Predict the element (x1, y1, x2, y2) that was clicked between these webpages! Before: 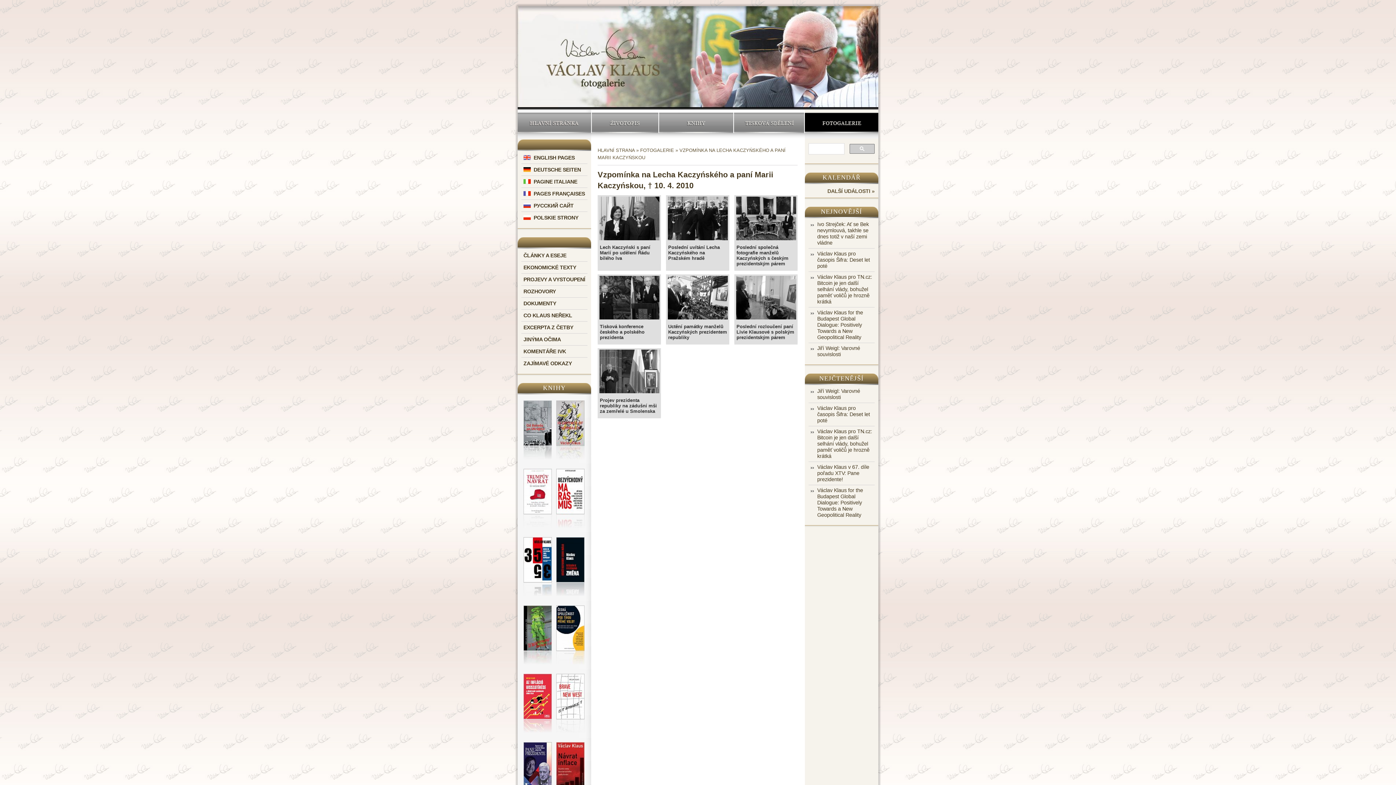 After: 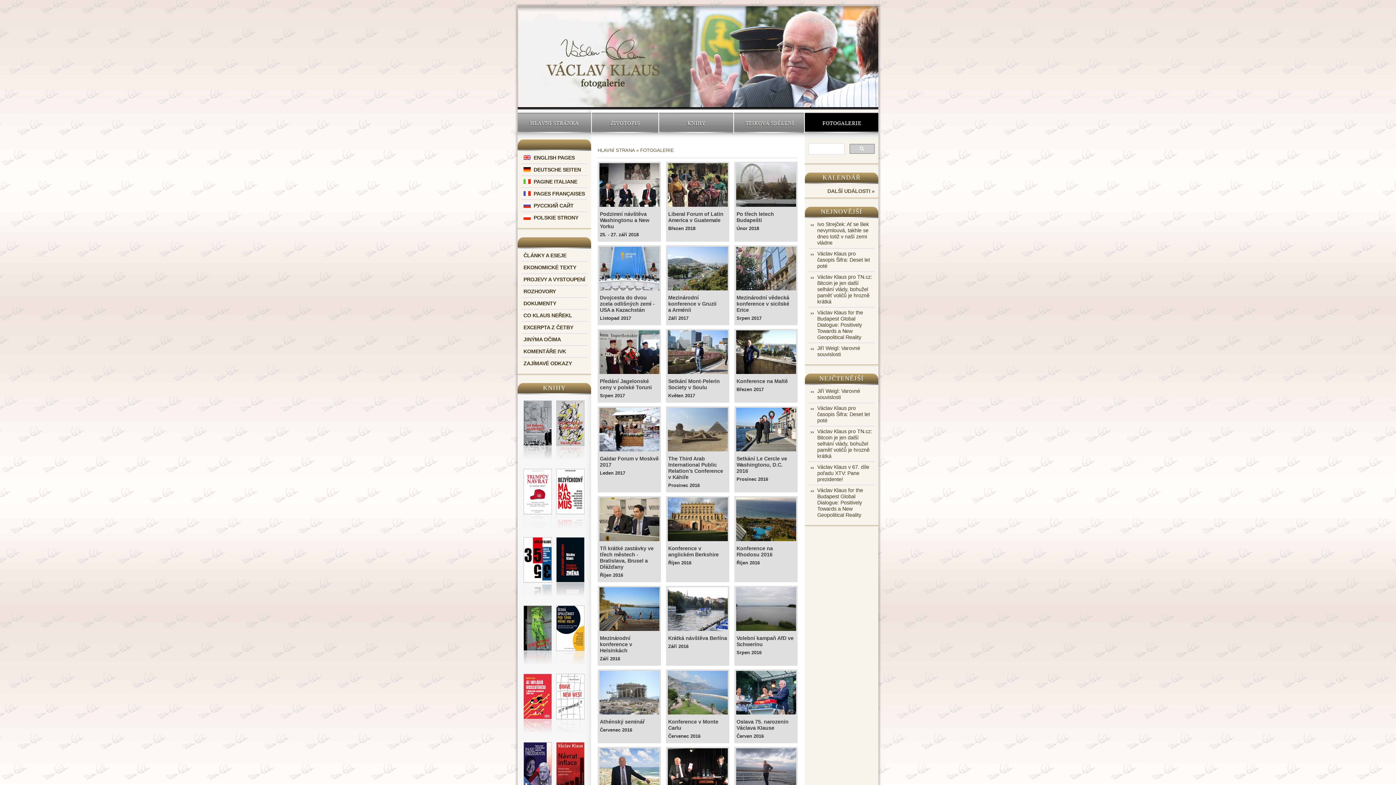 Action: label: FOTOGALERIE bbox: (805, 112, 878, 133)